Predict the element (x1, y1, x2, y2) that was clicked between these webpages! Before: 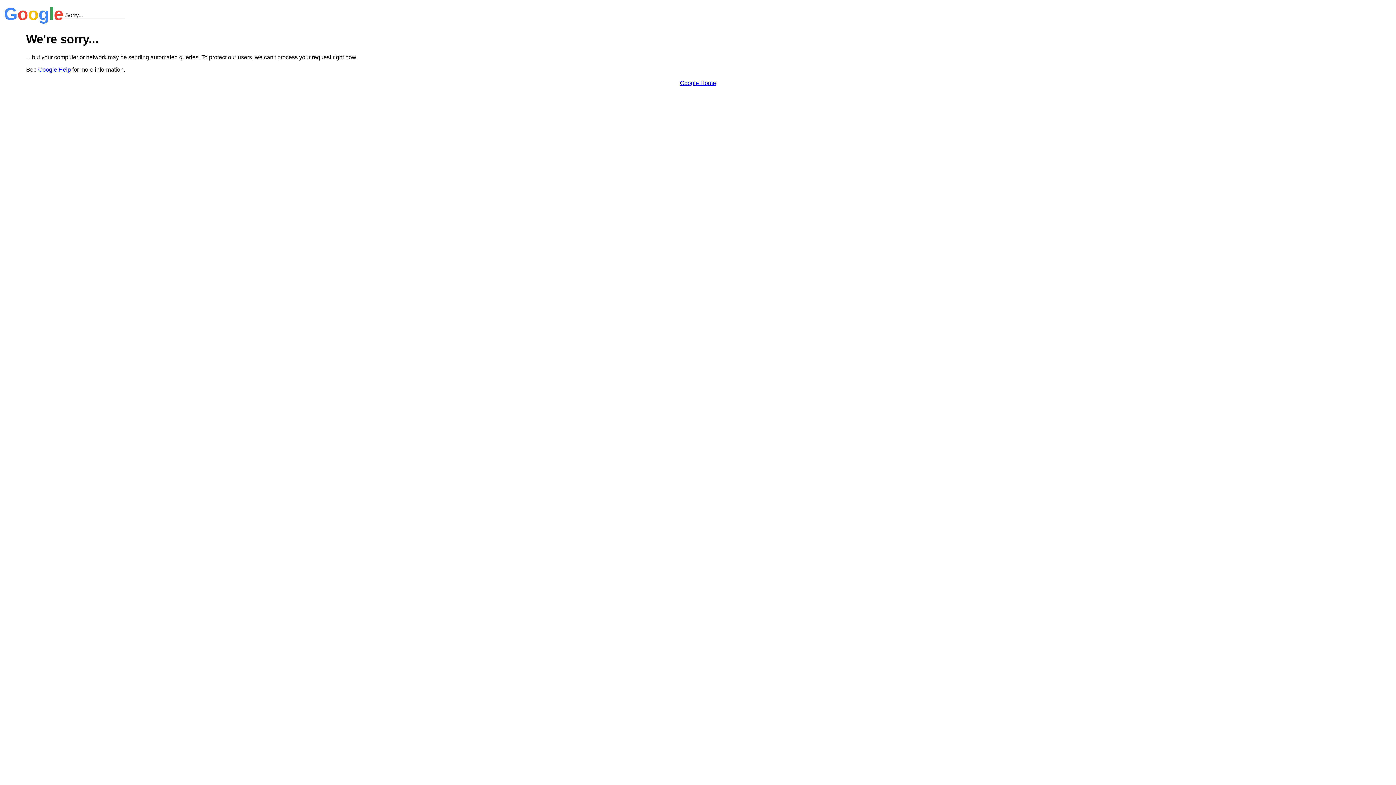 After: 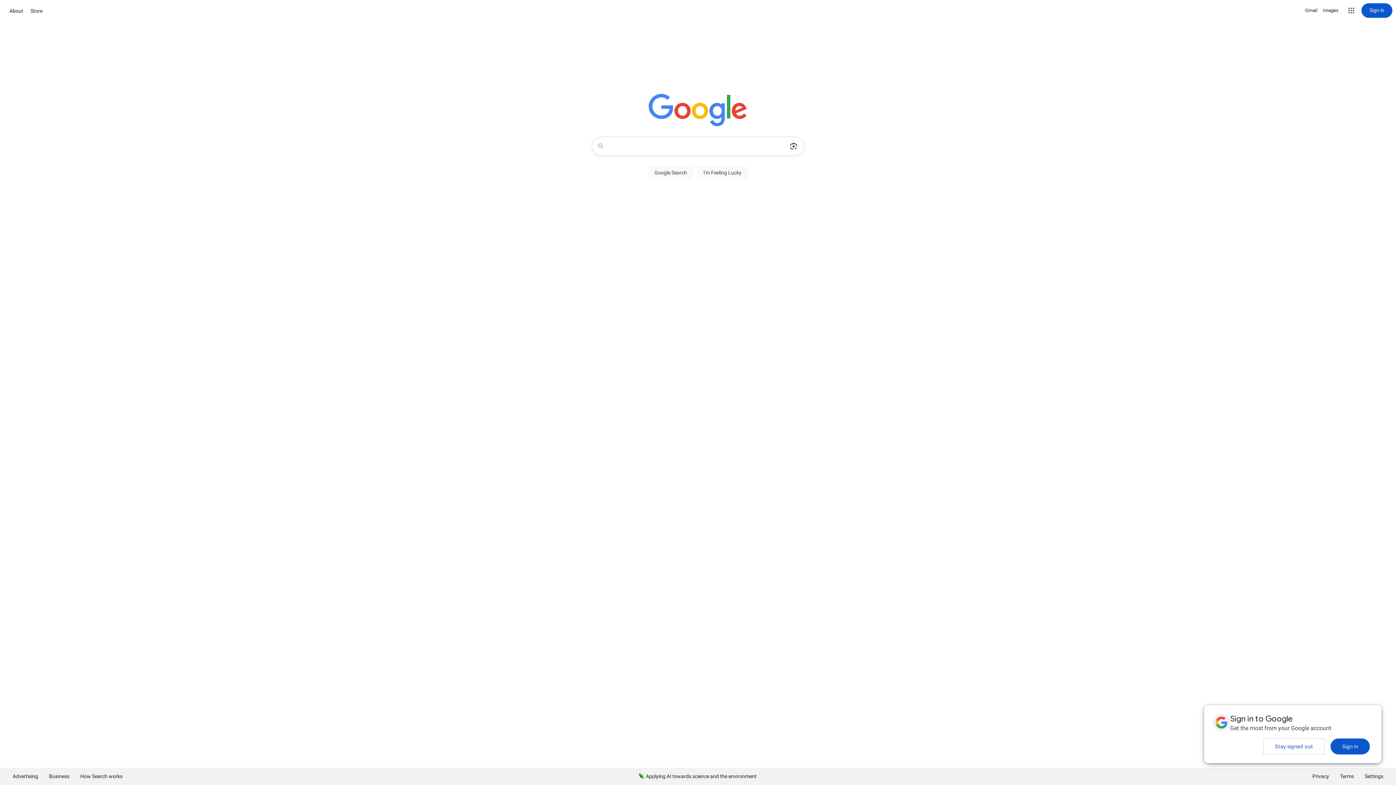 Action: bbox: (680, 79, 716, 86) label: Google Home